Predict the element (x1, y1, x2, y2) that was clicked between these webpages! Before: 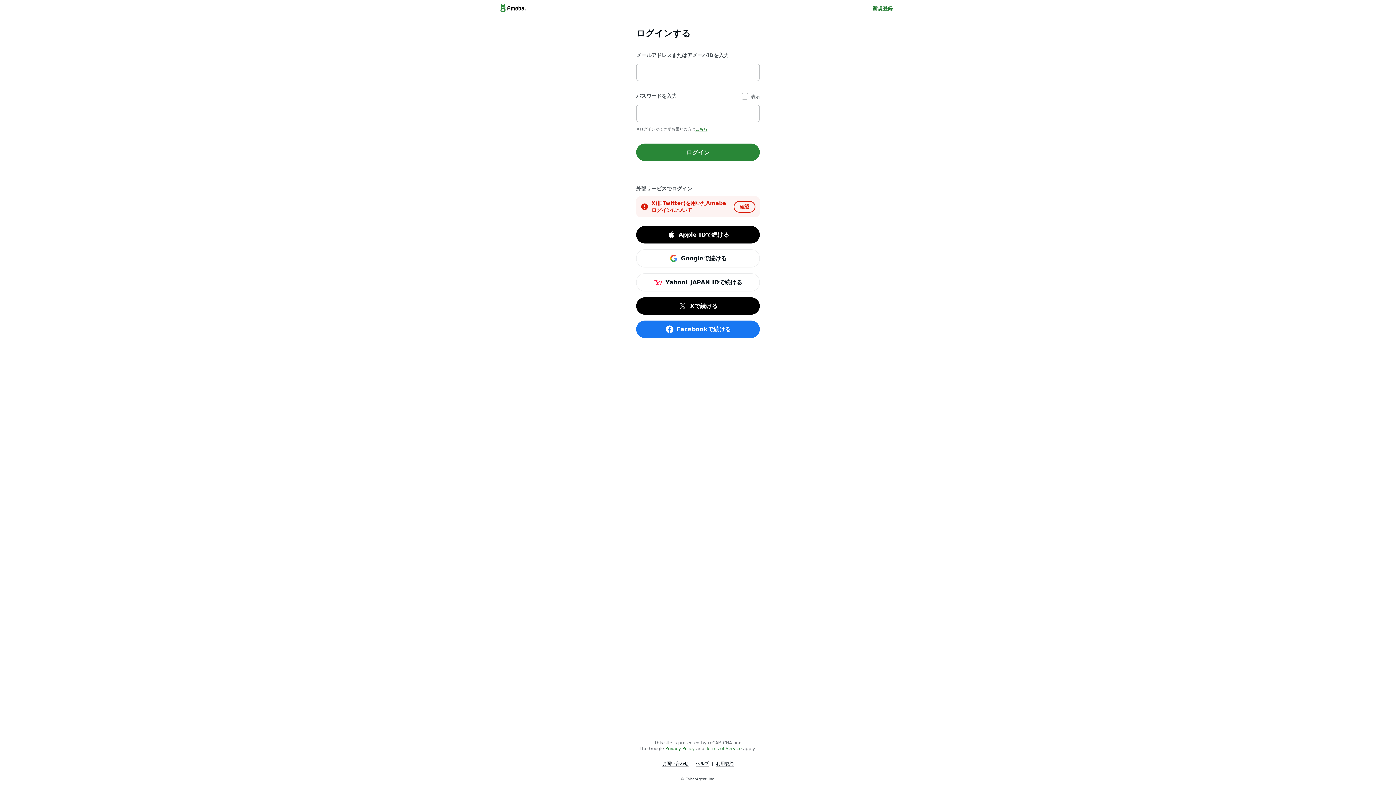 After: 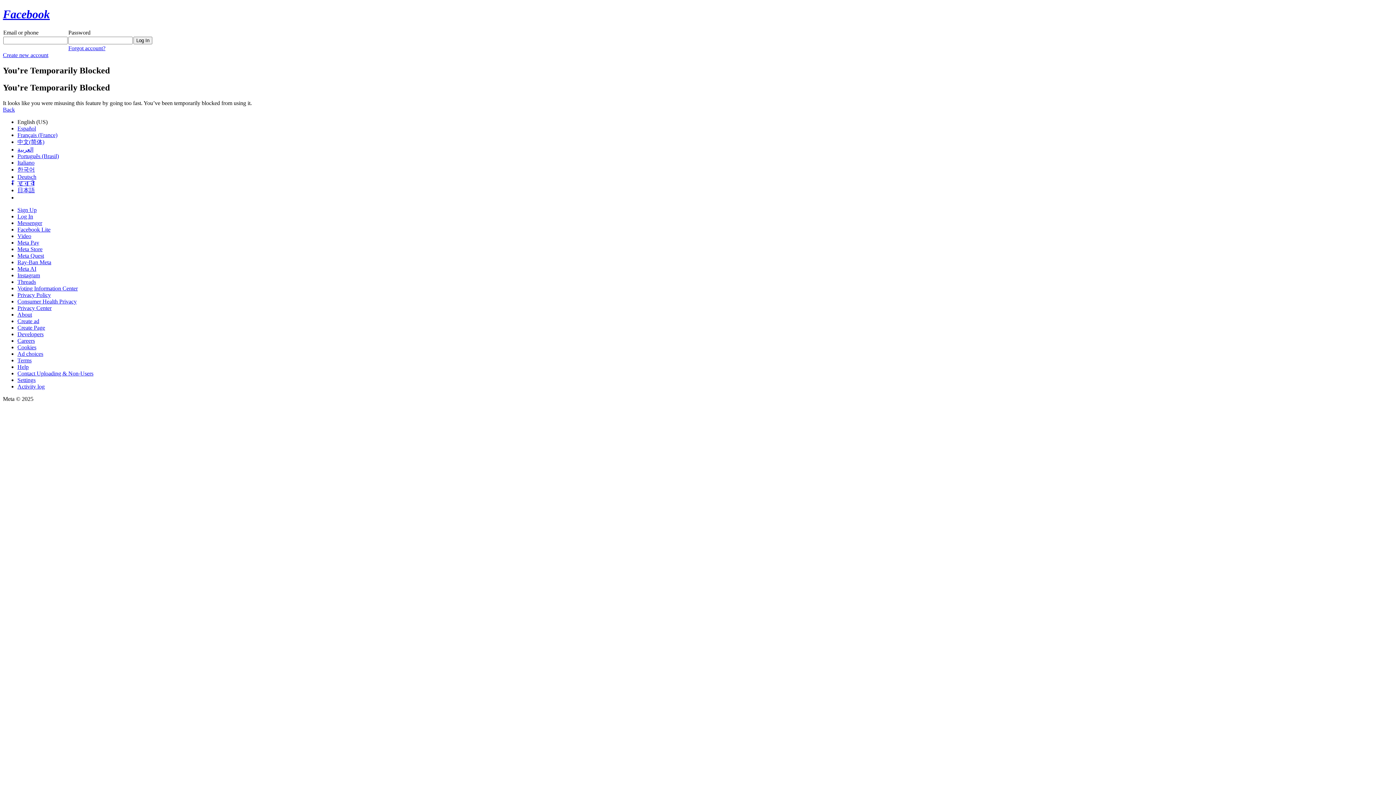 Action: bbox: (636, 320, 760, 338) label: Facebookで続ける